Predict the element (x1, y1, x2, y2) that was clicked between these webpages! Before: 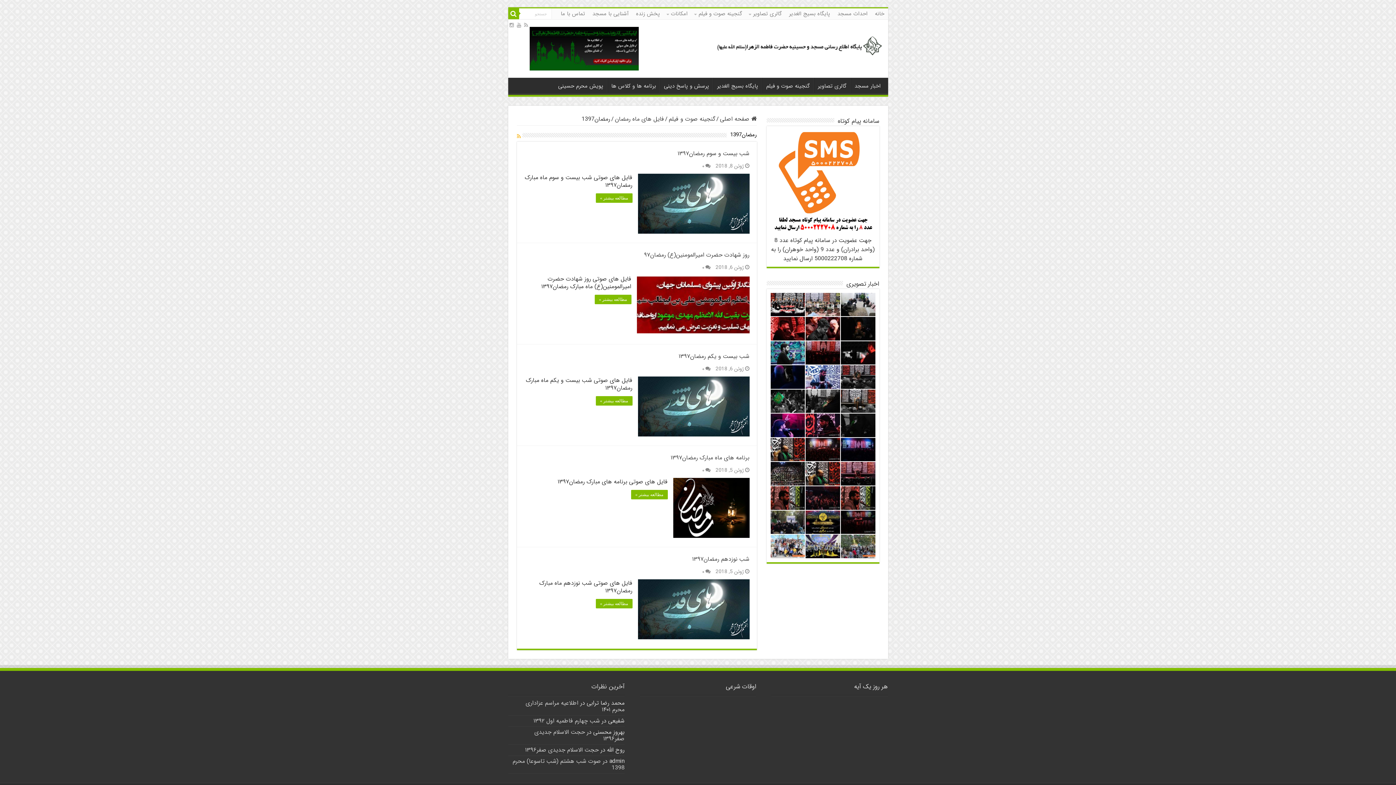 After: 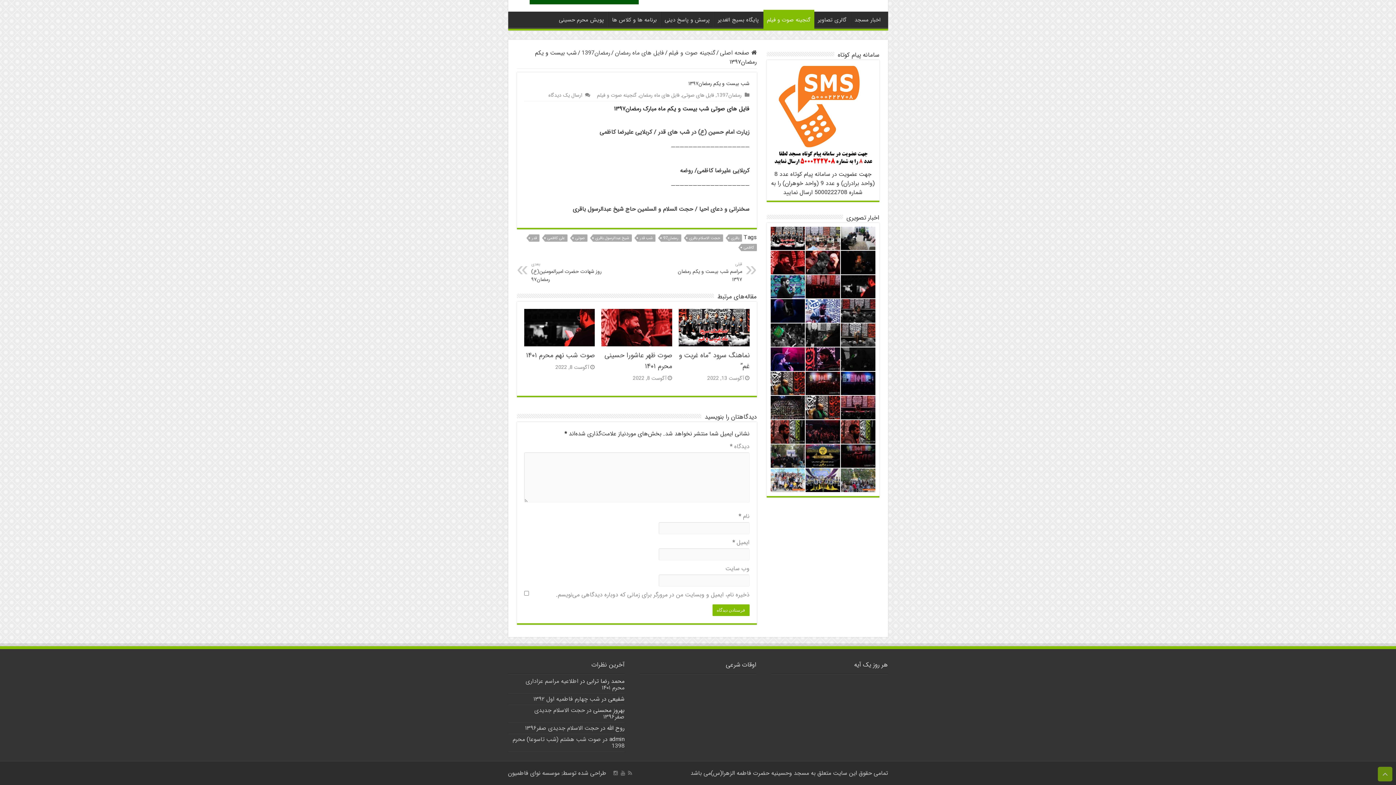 Action: label: ۰ bbox: (702, 365, 704, 373)